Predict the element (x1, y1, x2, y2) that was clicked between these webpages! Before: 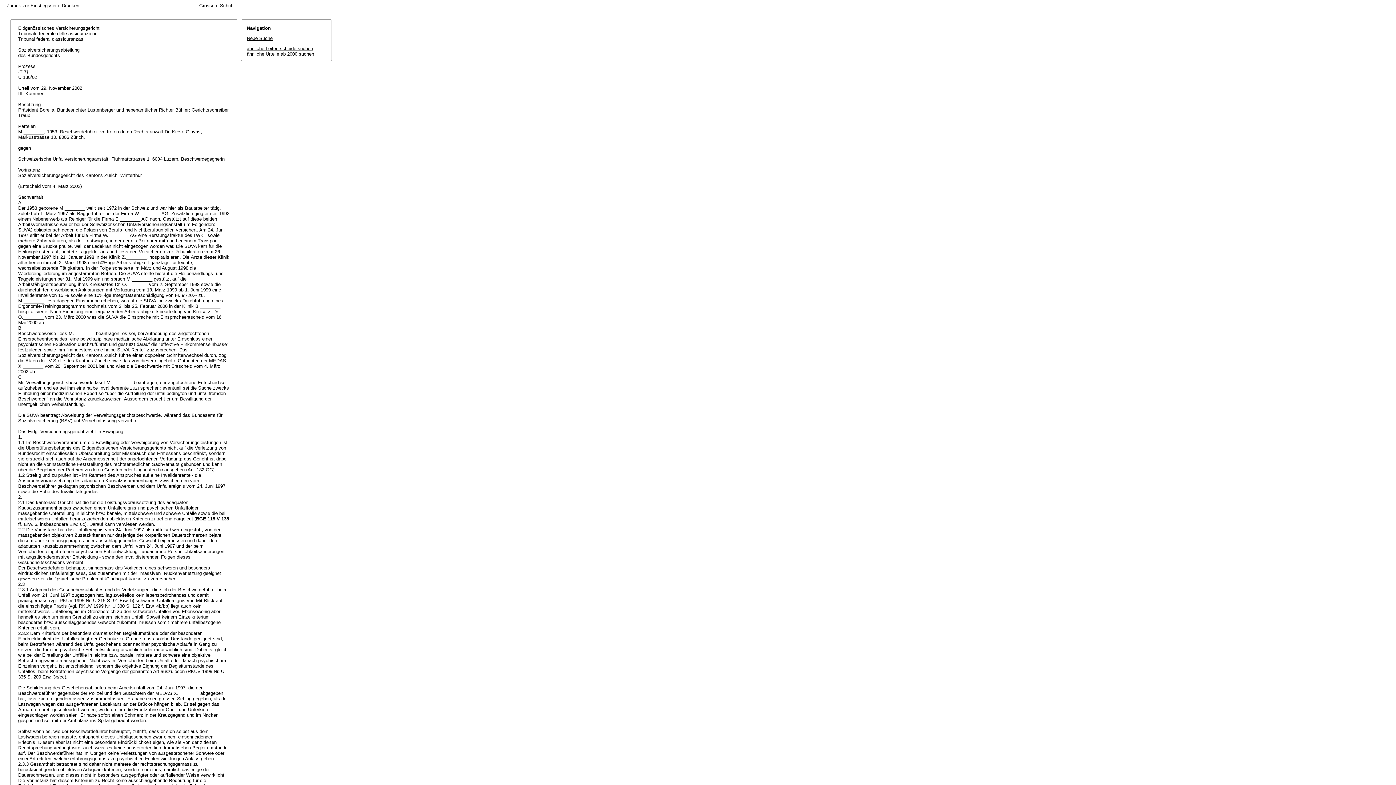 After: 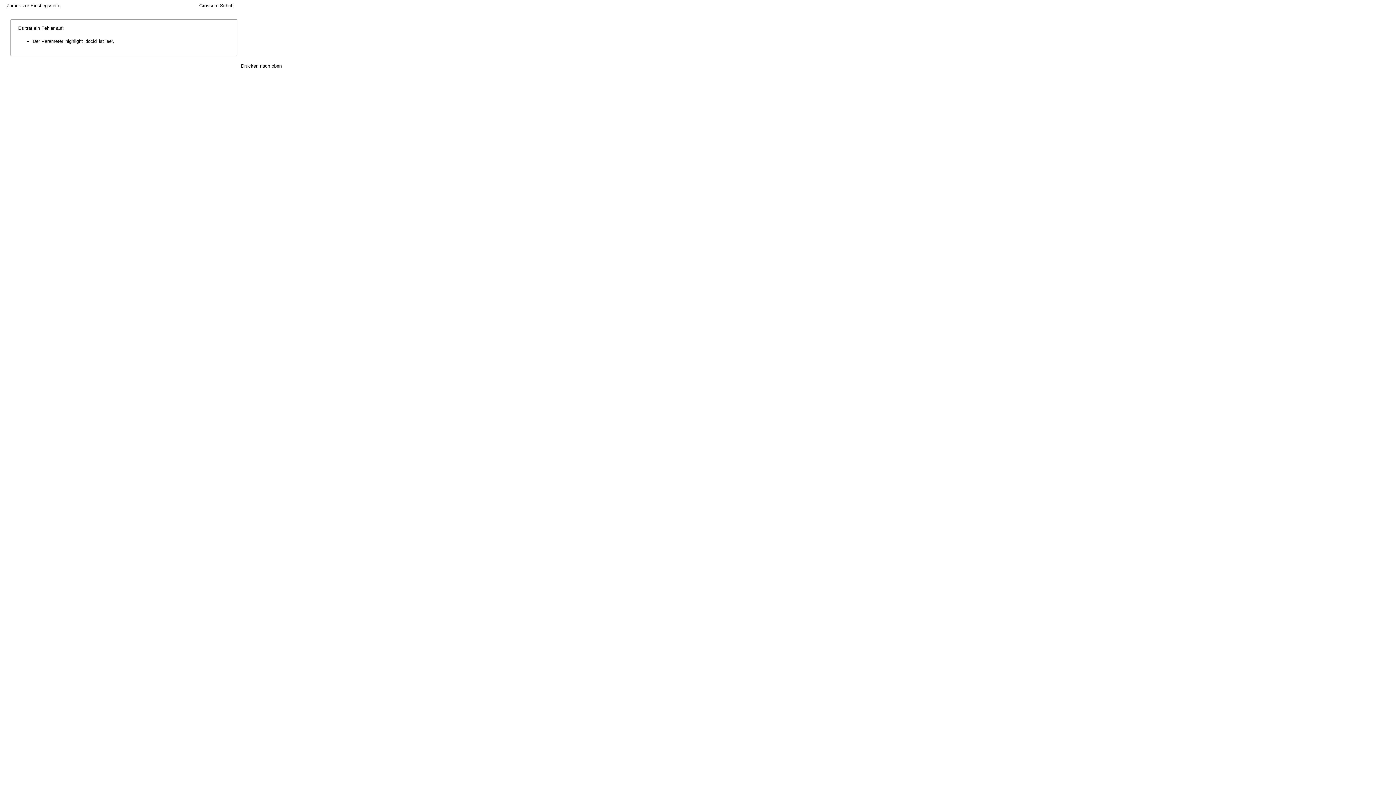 Action: bbox: (246, 45, 313, 51) label: ähnliche Leitentscheide suchen